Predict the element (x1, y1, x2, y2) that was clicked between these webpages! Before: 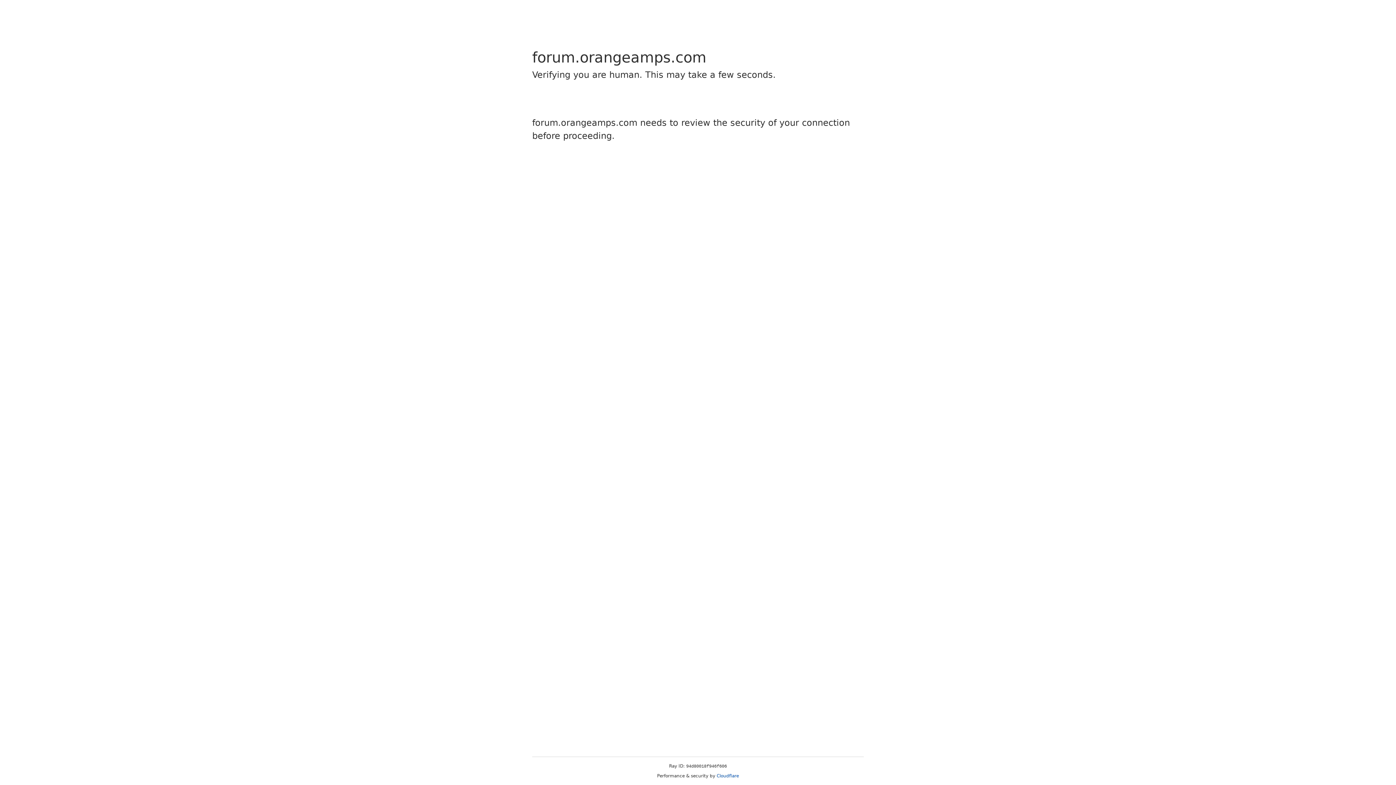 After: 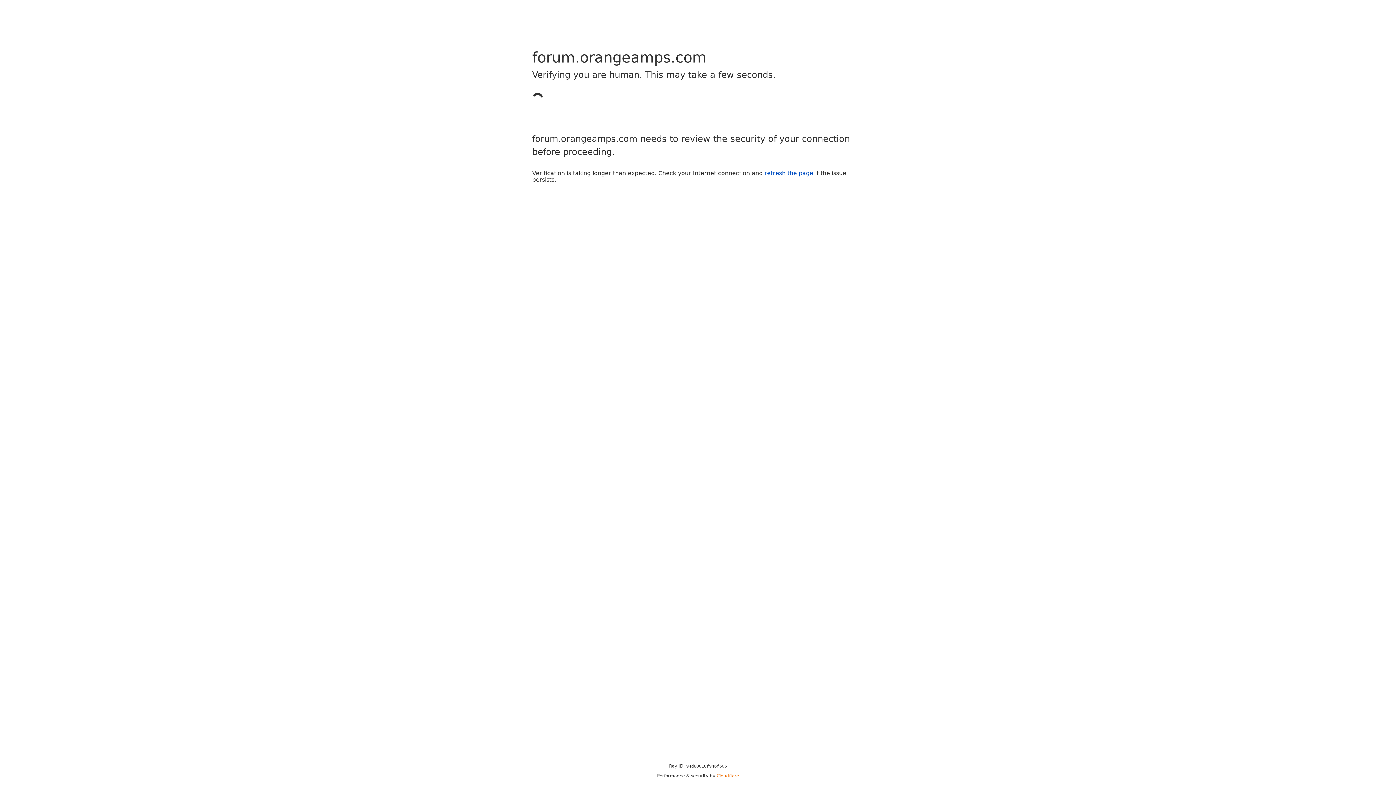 Action: bbox: (716, 773, 739, 778) label: Cloudflare